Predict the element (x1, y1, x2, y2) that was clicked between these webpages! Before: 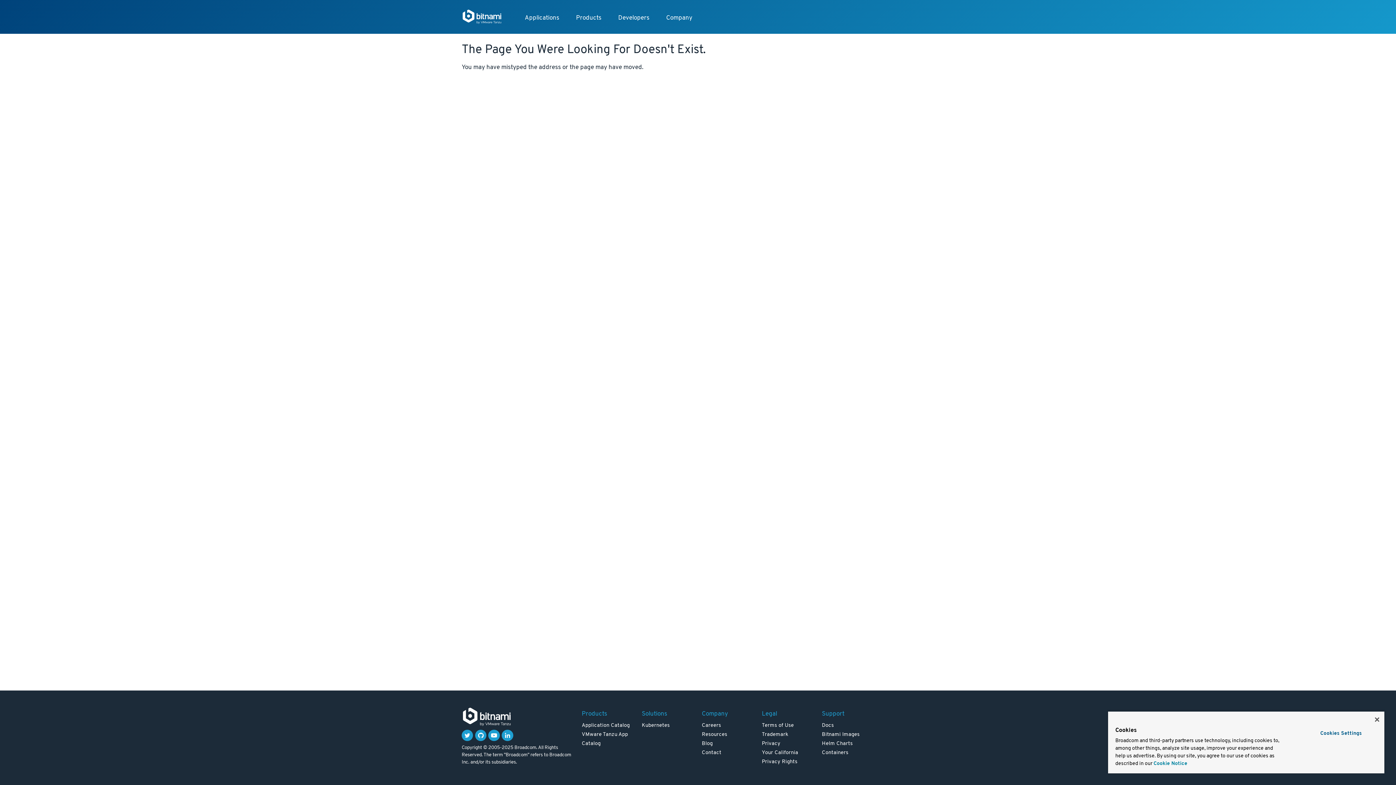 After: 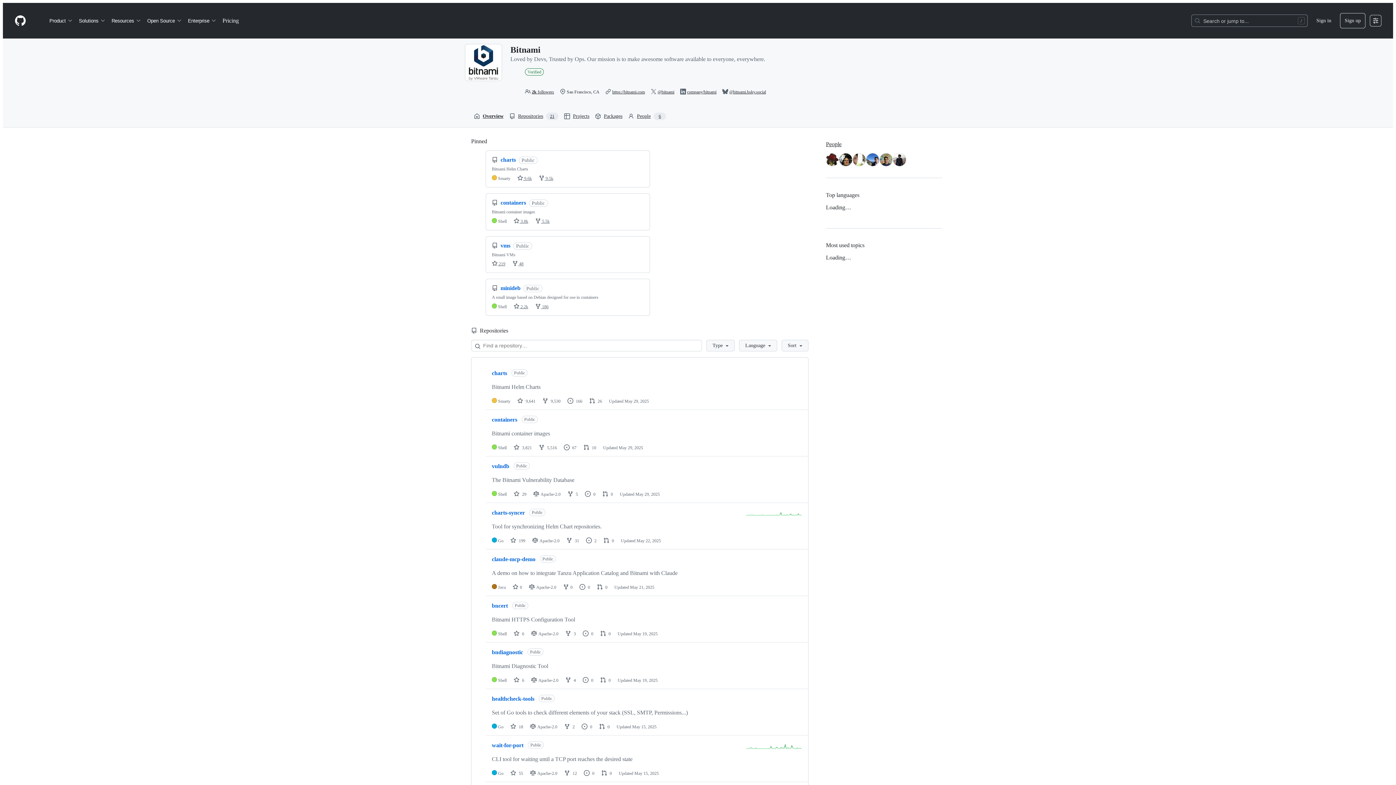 Action: bbox: (475, 730, 486, 741)